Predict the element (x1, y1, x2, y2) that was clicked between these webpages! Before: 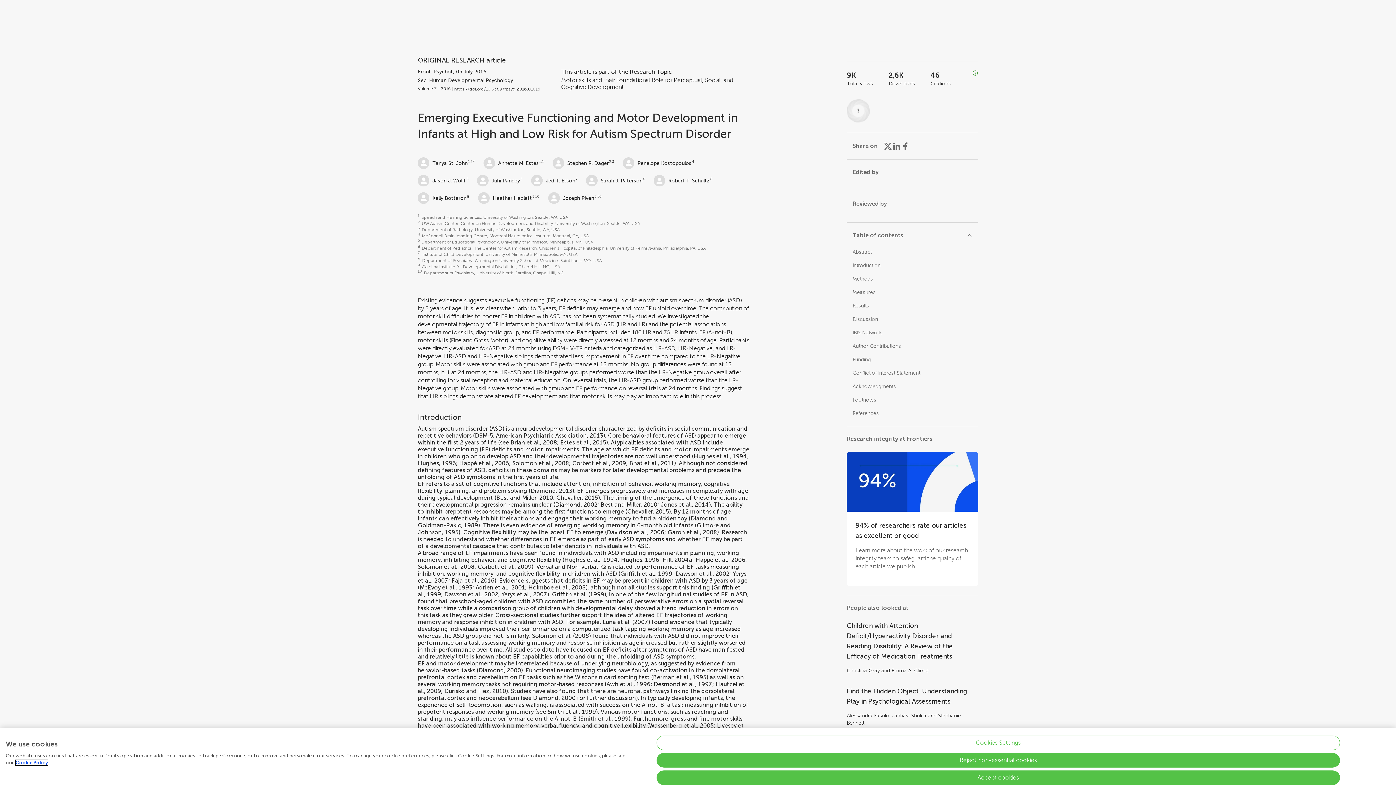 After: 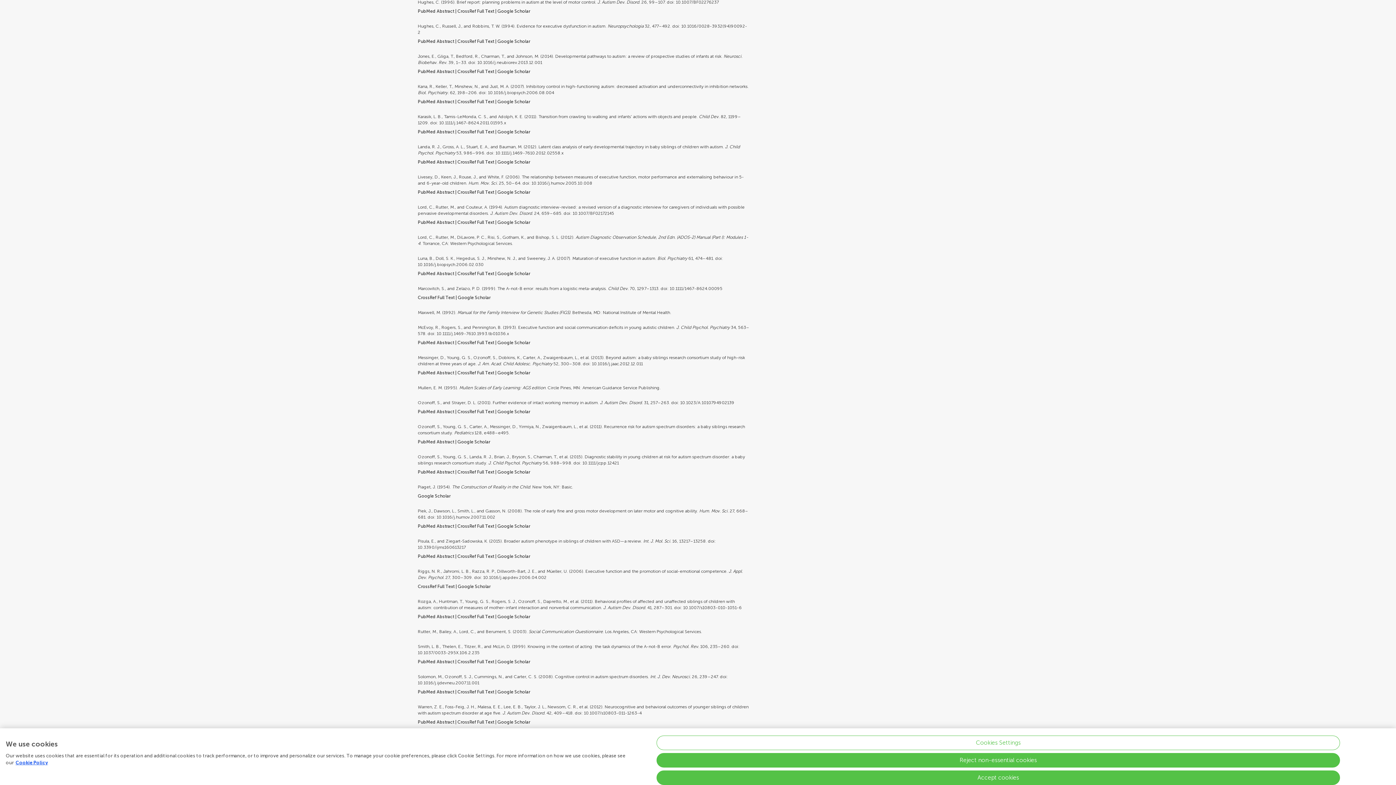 Action: label: Hughes et al., 1994 bbox: (693, 452, 747, 459)